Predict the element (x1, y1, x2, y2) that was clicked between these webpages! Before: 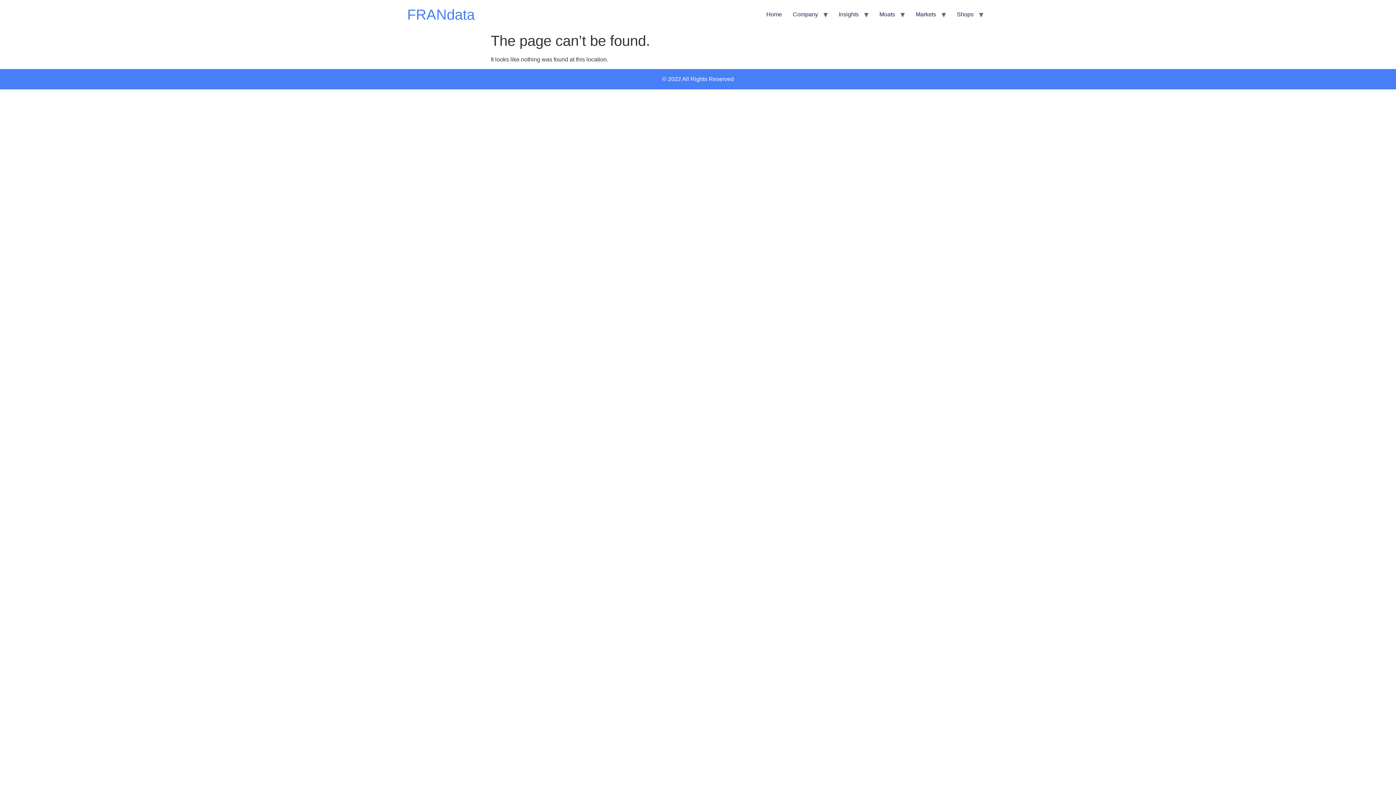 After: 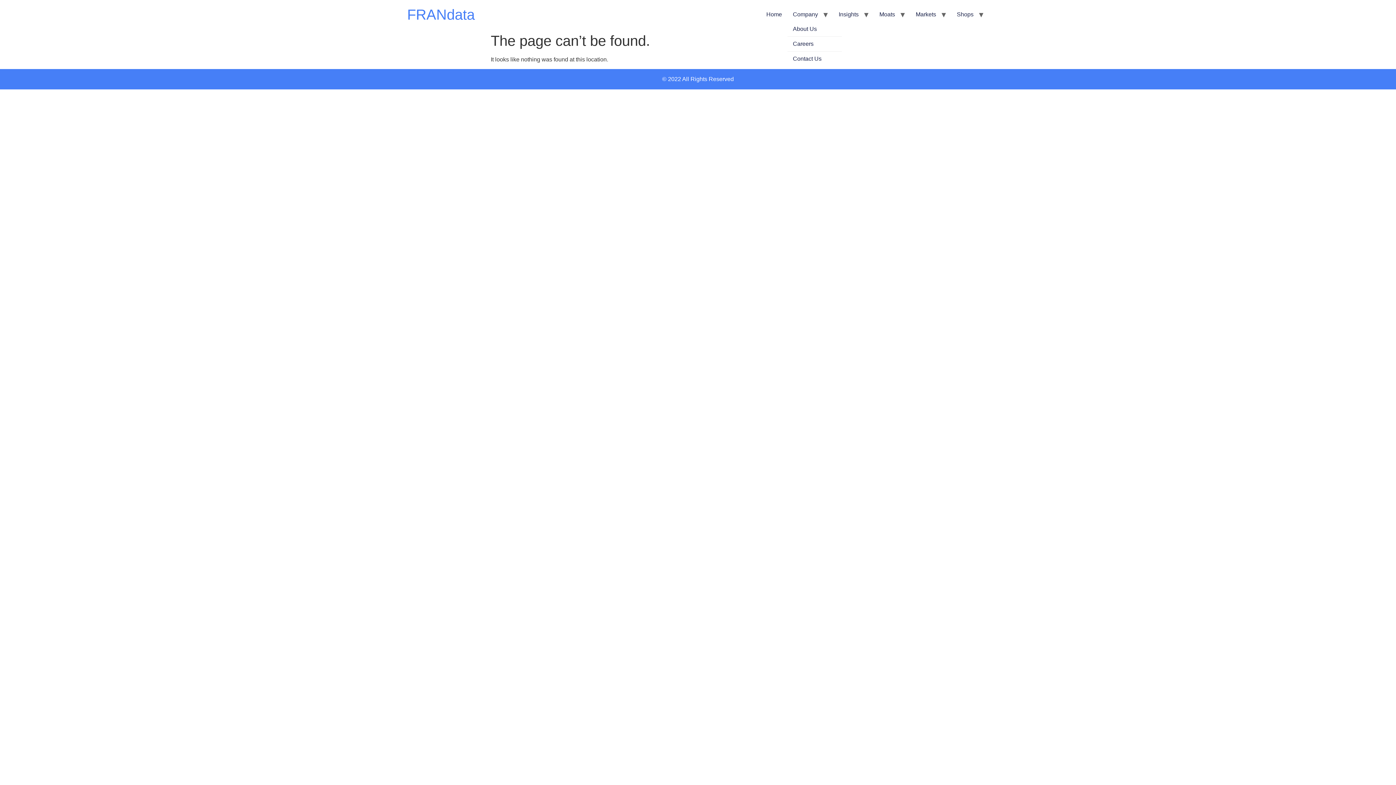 Action: bbox: (787, 7, 823, 21) label: Company